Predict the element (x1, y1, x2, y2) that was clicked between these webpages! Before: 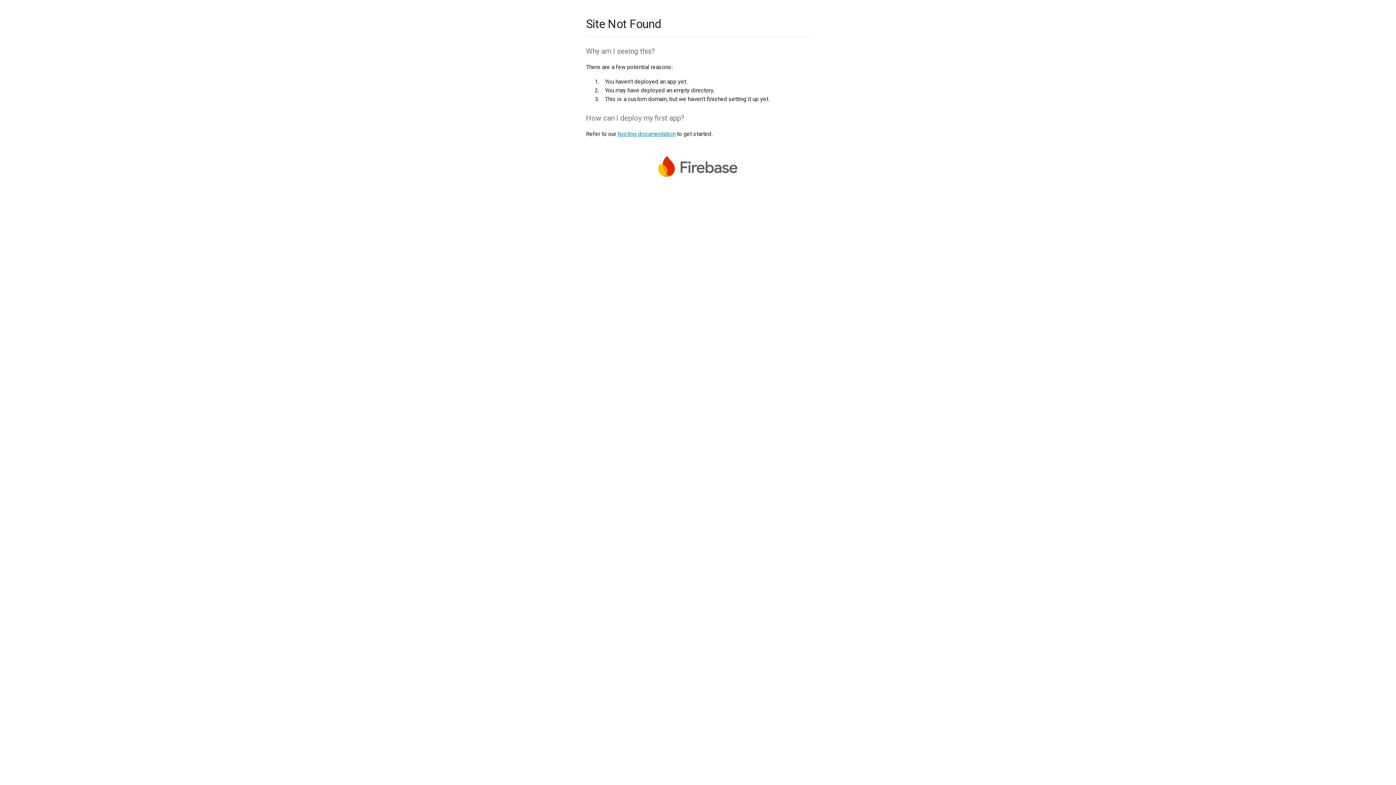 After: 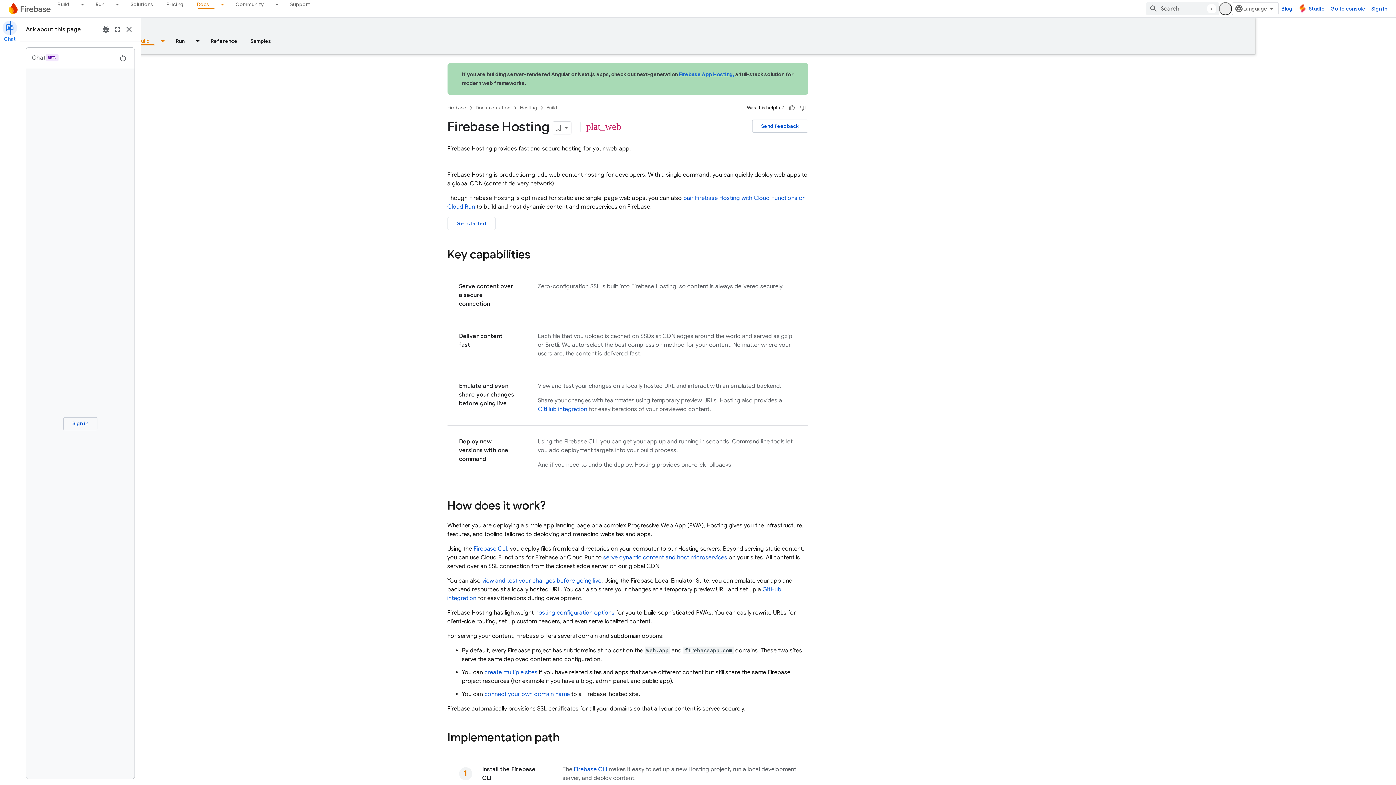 Action: bbox: (617, 130, 675, 137) label: hosting documentation